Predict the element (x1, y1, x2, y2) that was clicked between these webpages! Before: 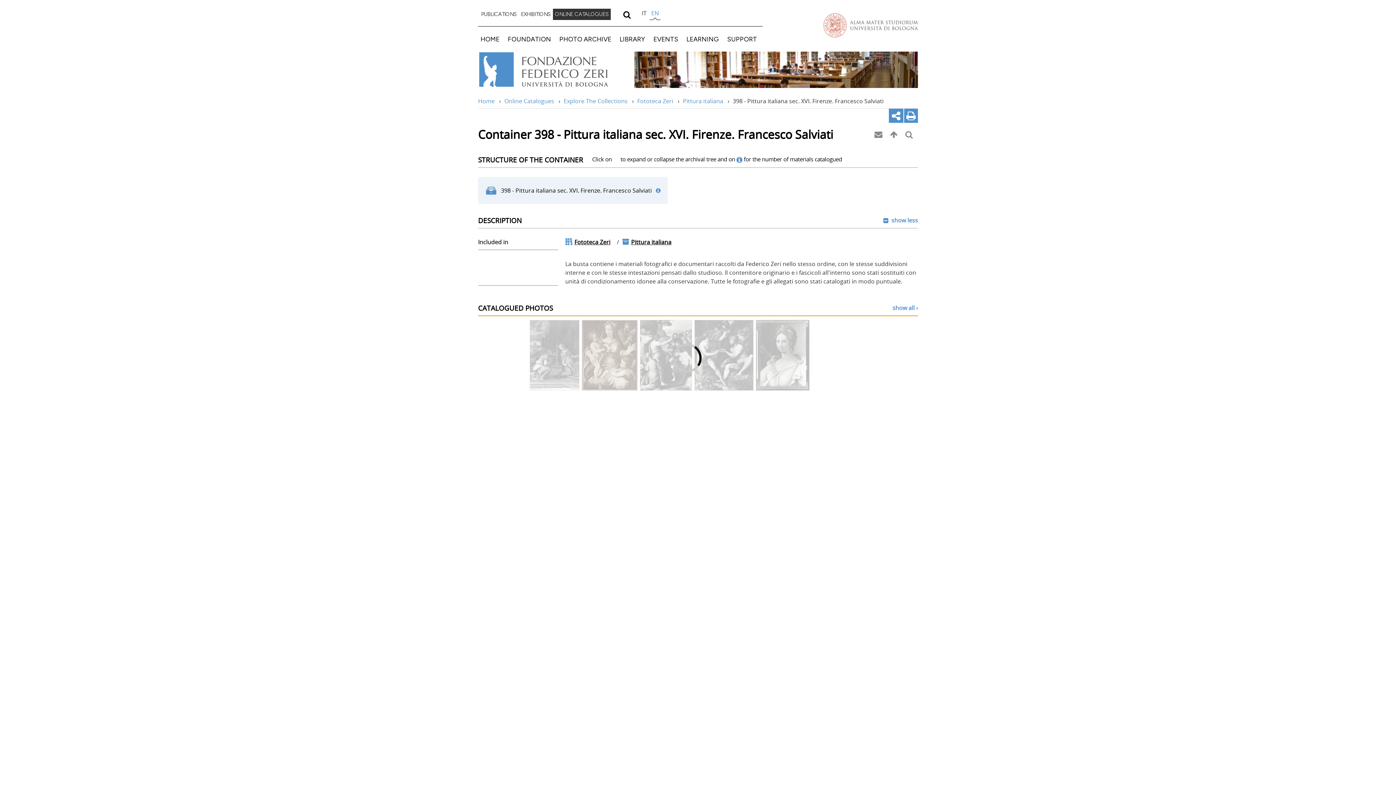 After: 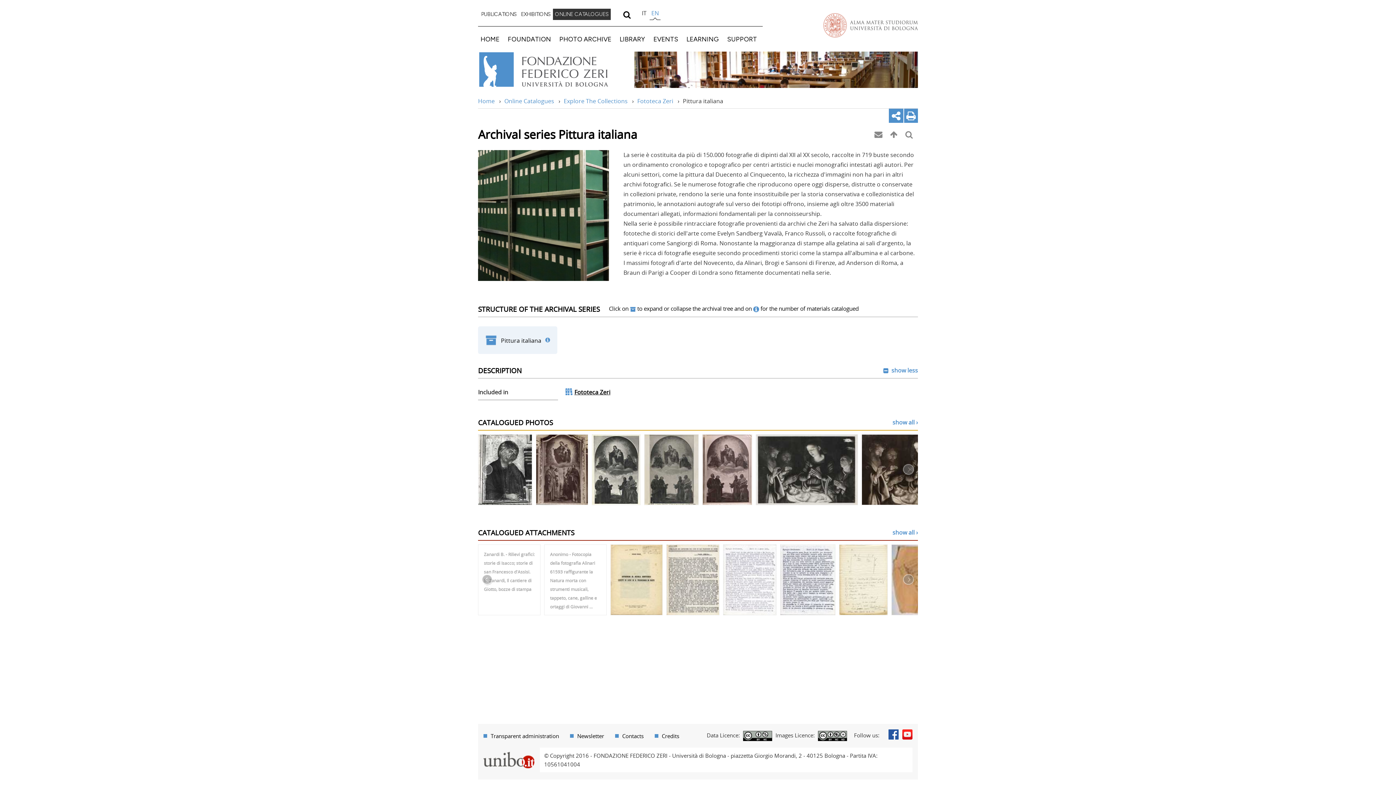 Action: bbox: (888, 128, 902, 142)